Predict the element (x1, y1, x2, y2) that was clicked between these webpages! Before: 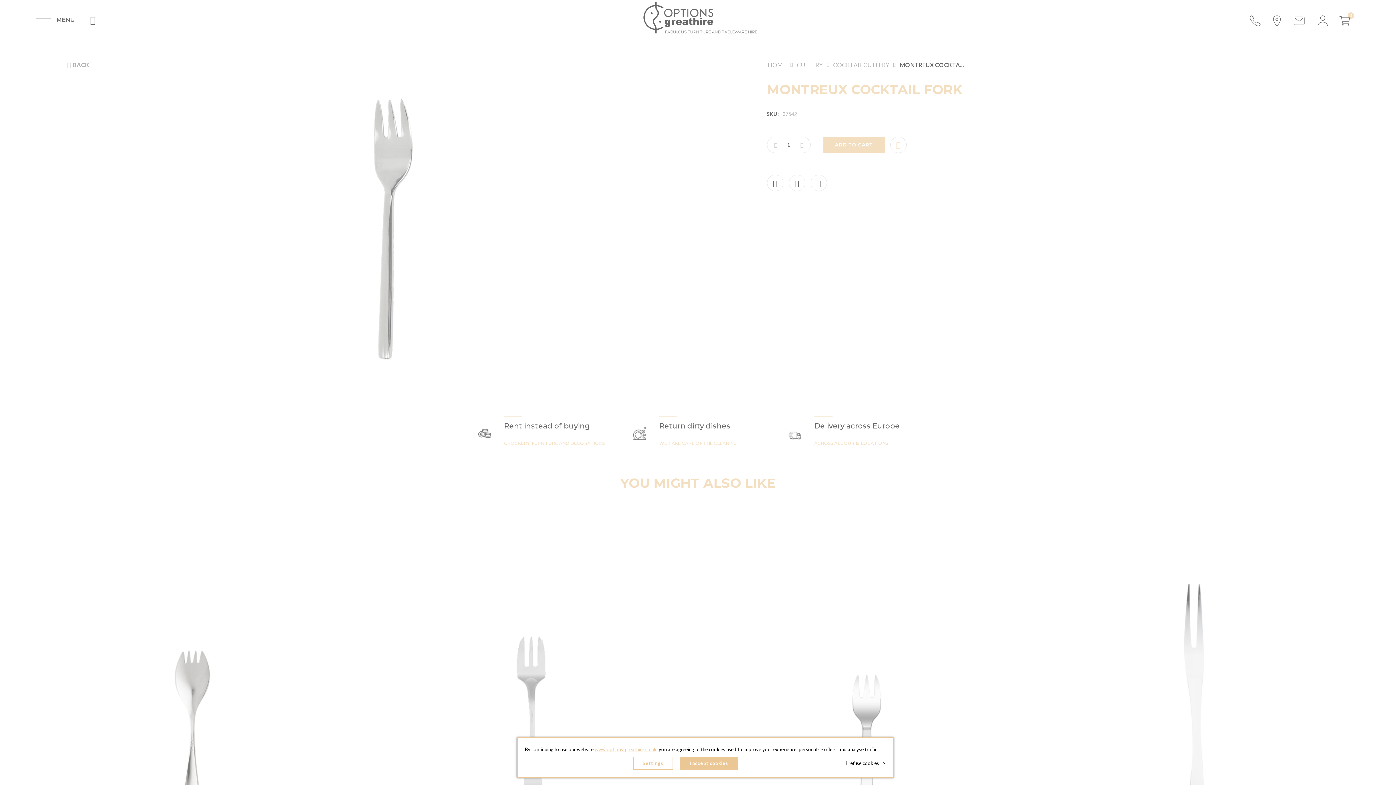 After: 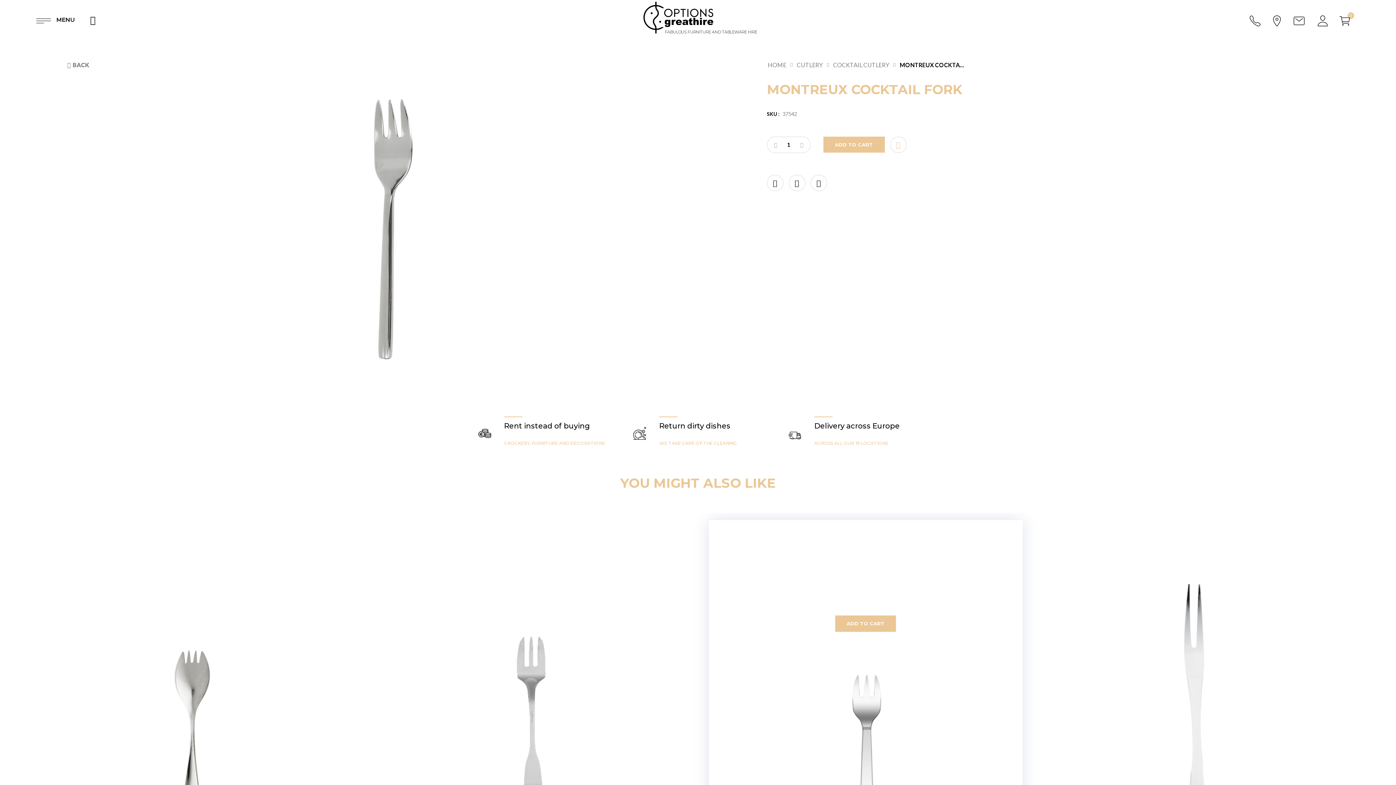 Action: bbox: (846, 757, 885, 770) label: I refuse cookies>